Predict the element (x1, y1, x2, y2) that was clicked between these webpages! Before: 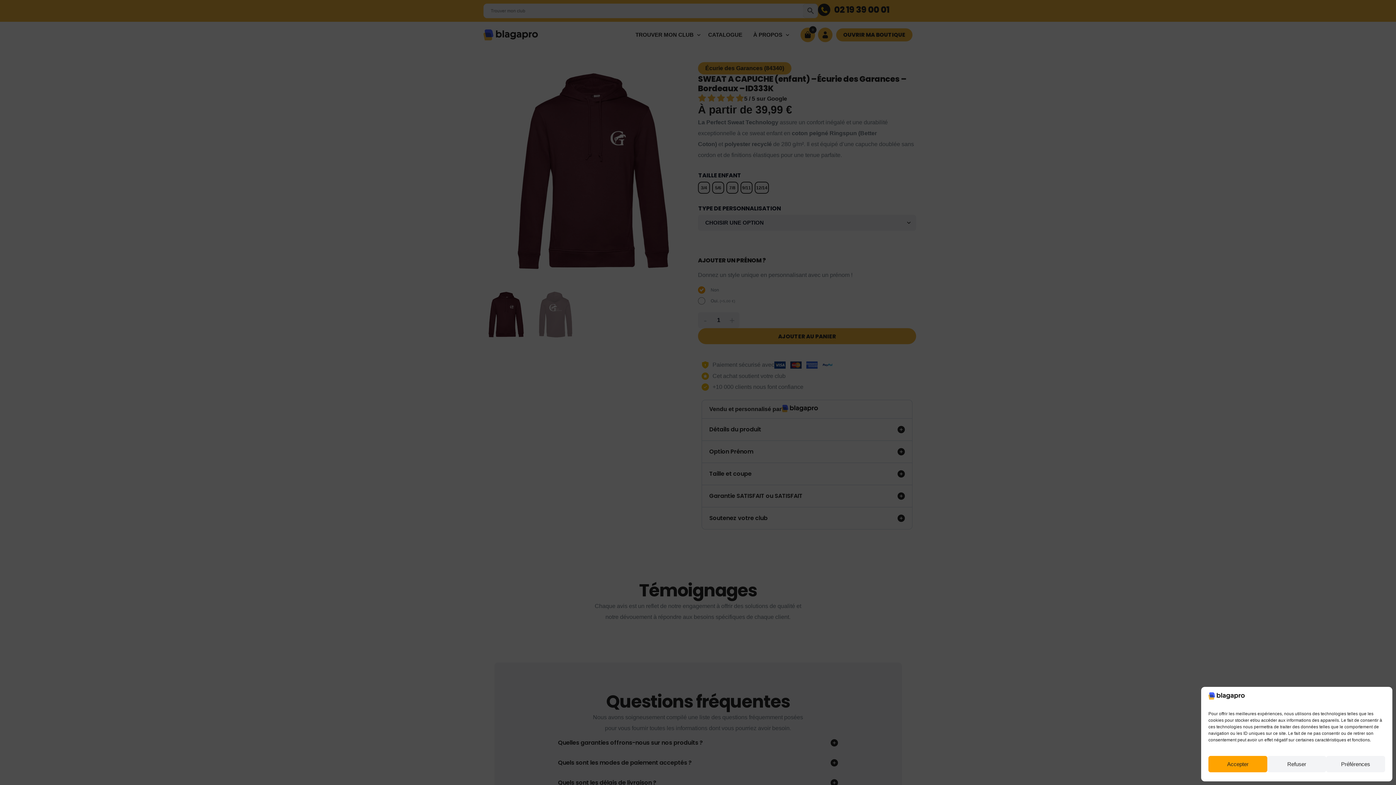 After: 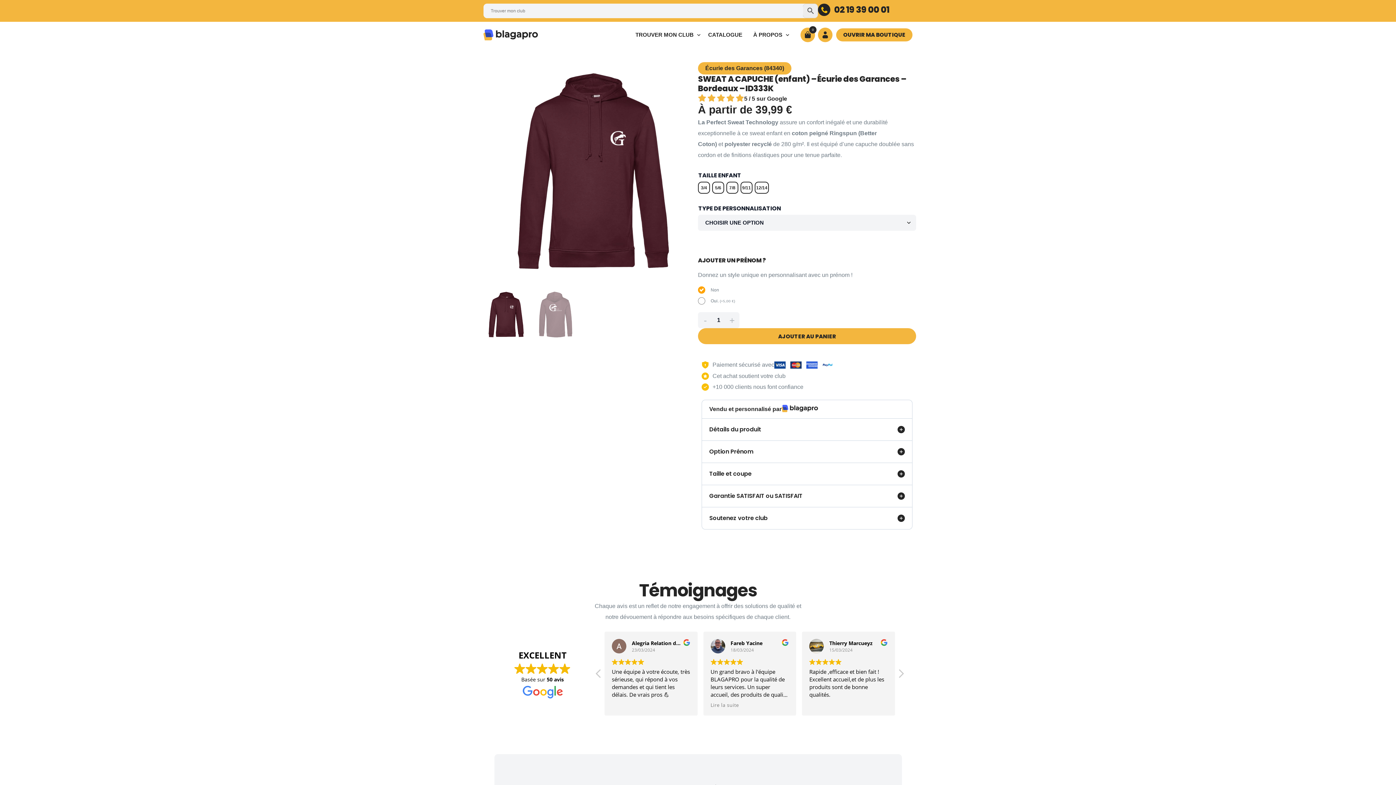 Action: bbox: (1267, 756, 1326, 772) label: Refuser